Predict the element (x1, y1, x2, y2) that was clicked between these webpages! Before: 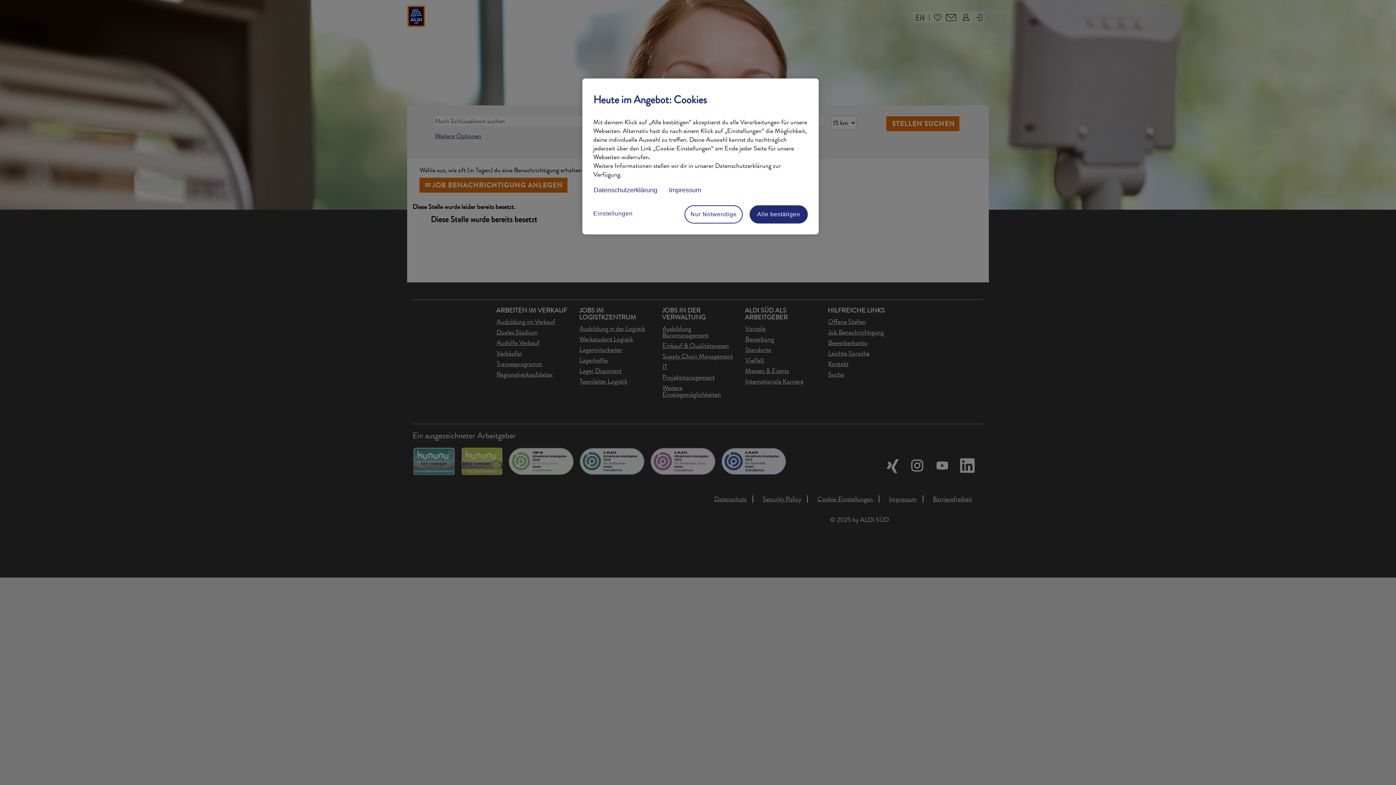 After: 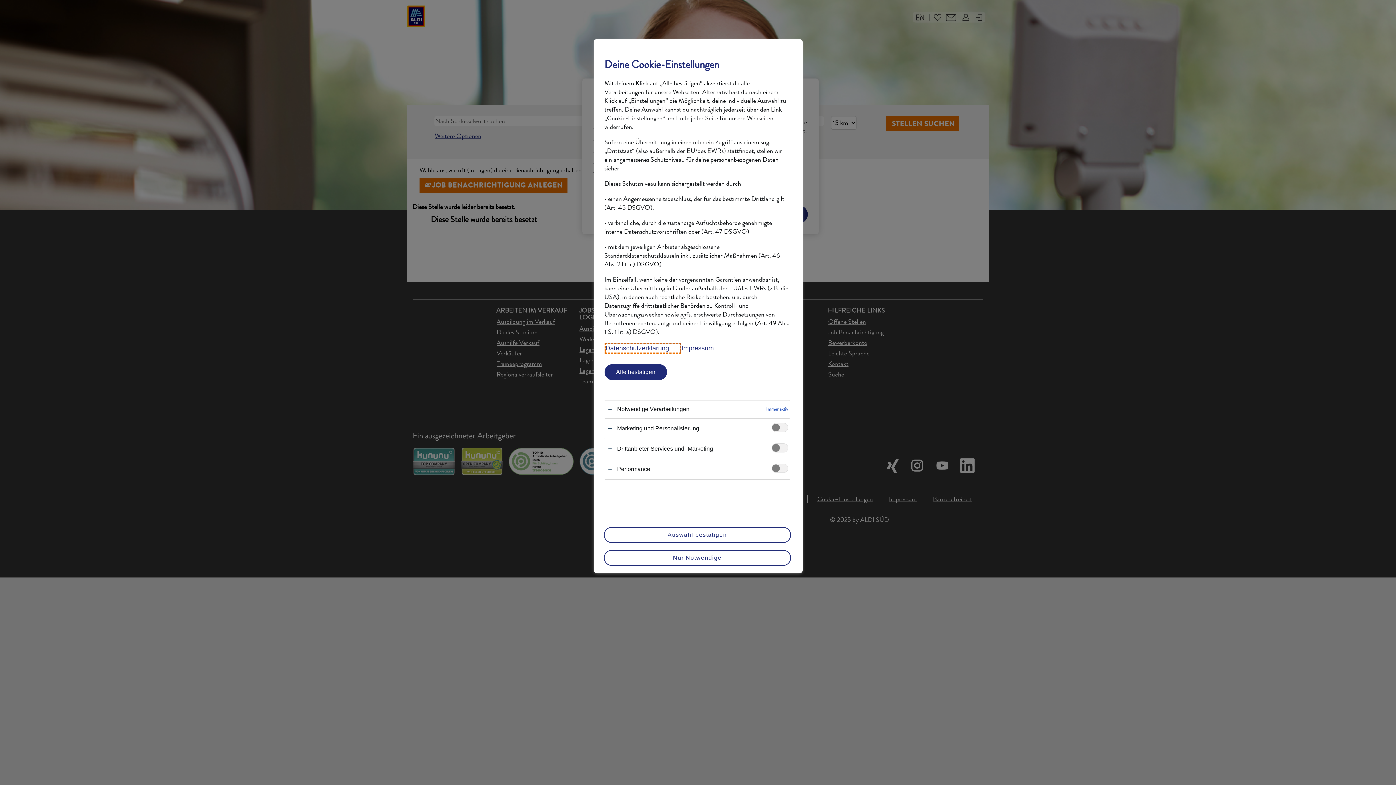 Action: label: Einstellungen bbox: (593, 205, 651, 222)